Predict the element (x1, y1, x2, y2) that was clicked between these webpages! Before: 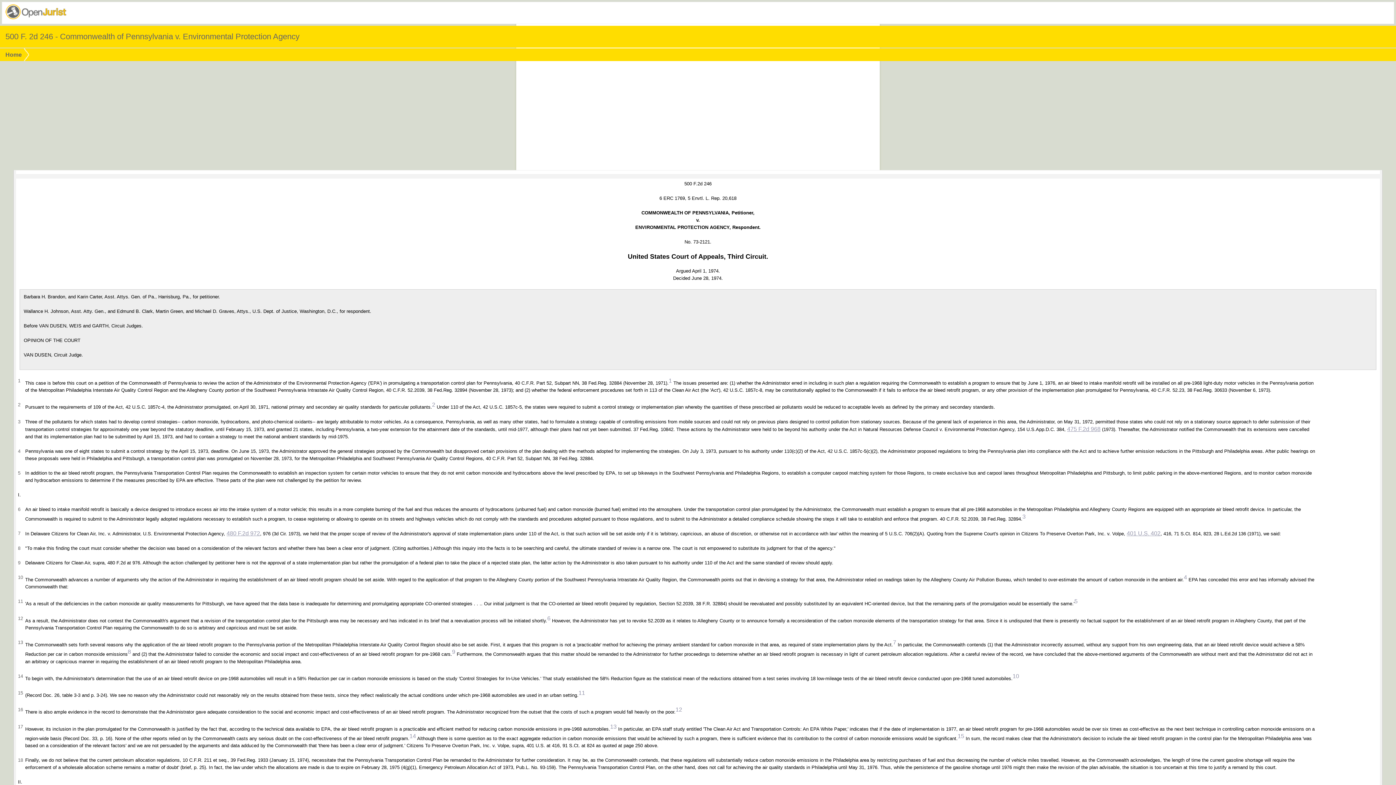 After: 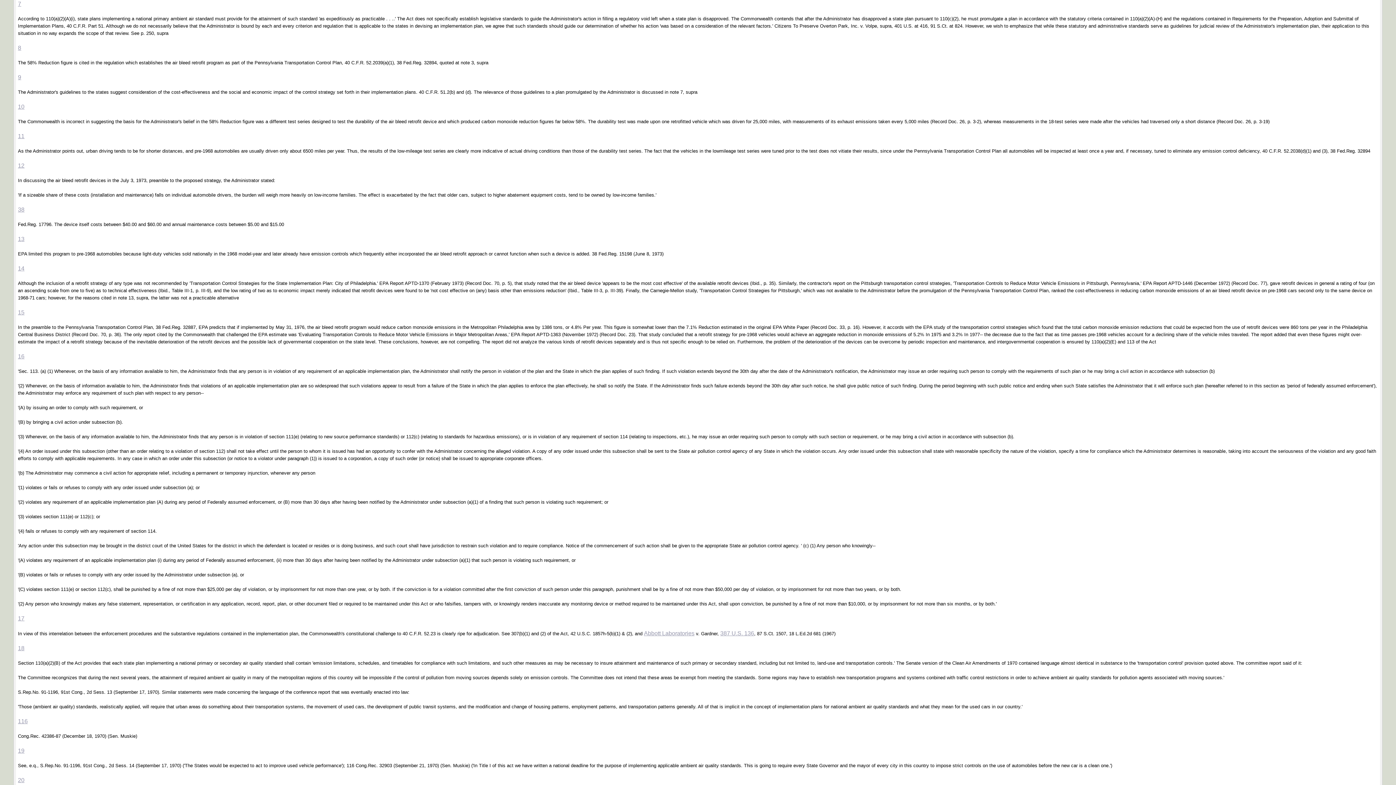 Action: label: 7 bbox: (893, 639, 896, 645)